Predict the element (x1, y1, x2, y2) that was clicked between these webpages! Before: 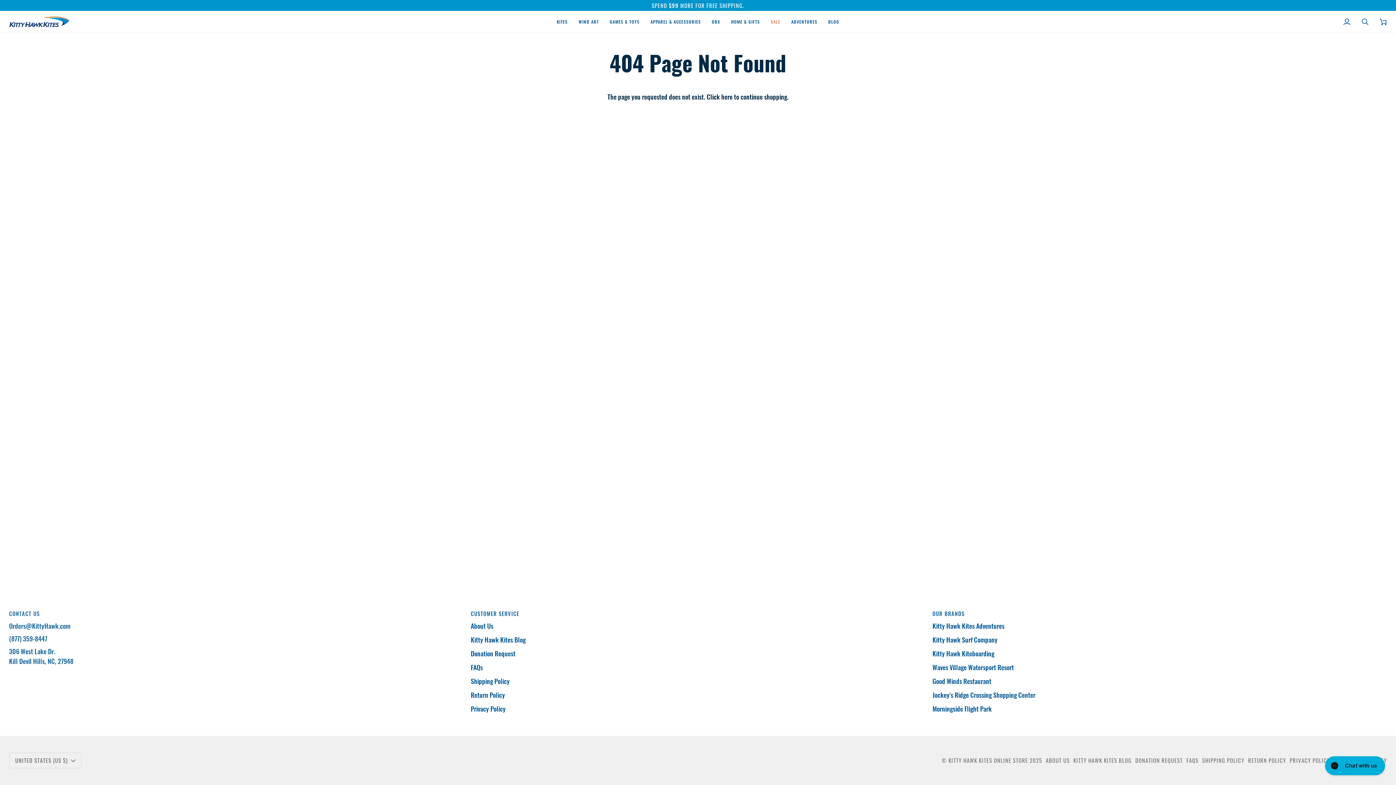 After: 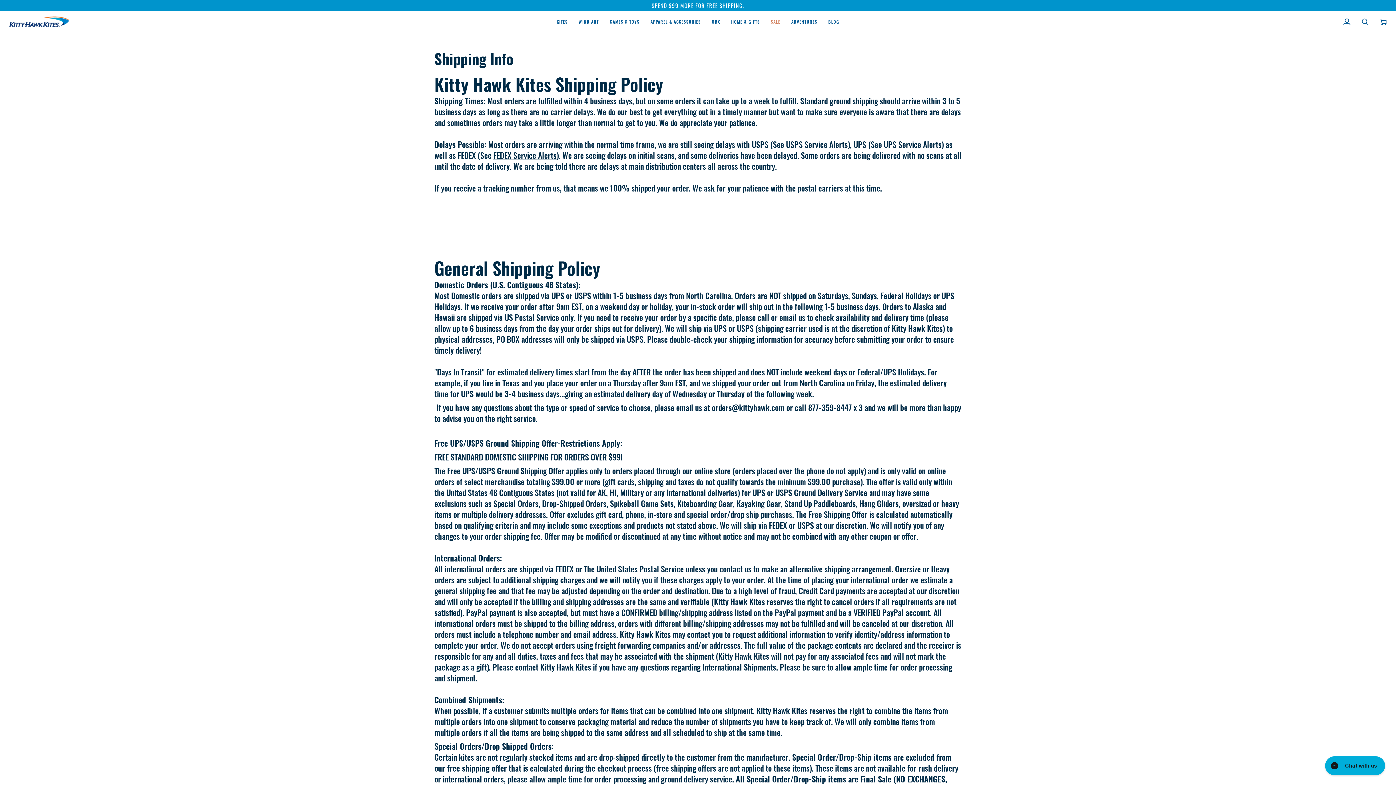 Action: label: Shipping Policy bbox: (470, 676, 509, 686)